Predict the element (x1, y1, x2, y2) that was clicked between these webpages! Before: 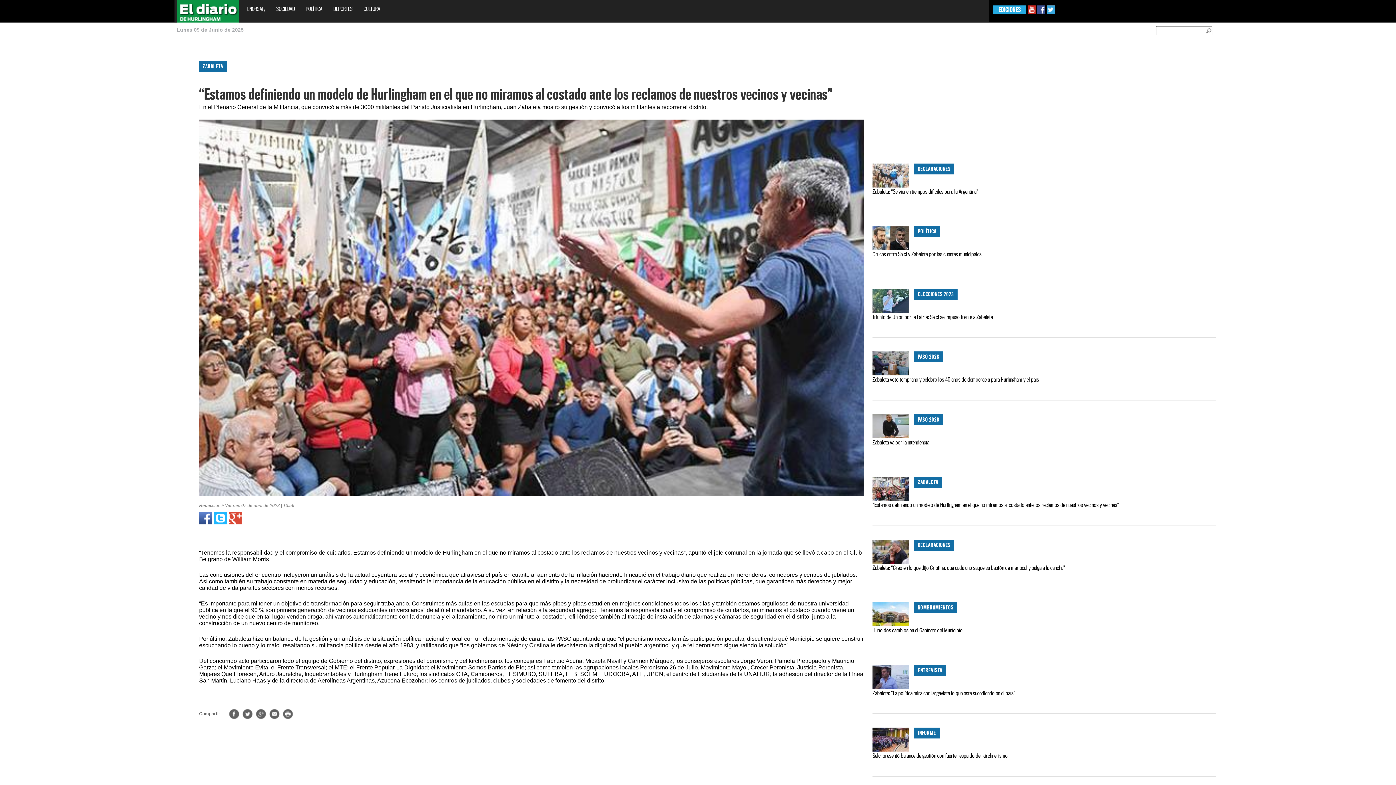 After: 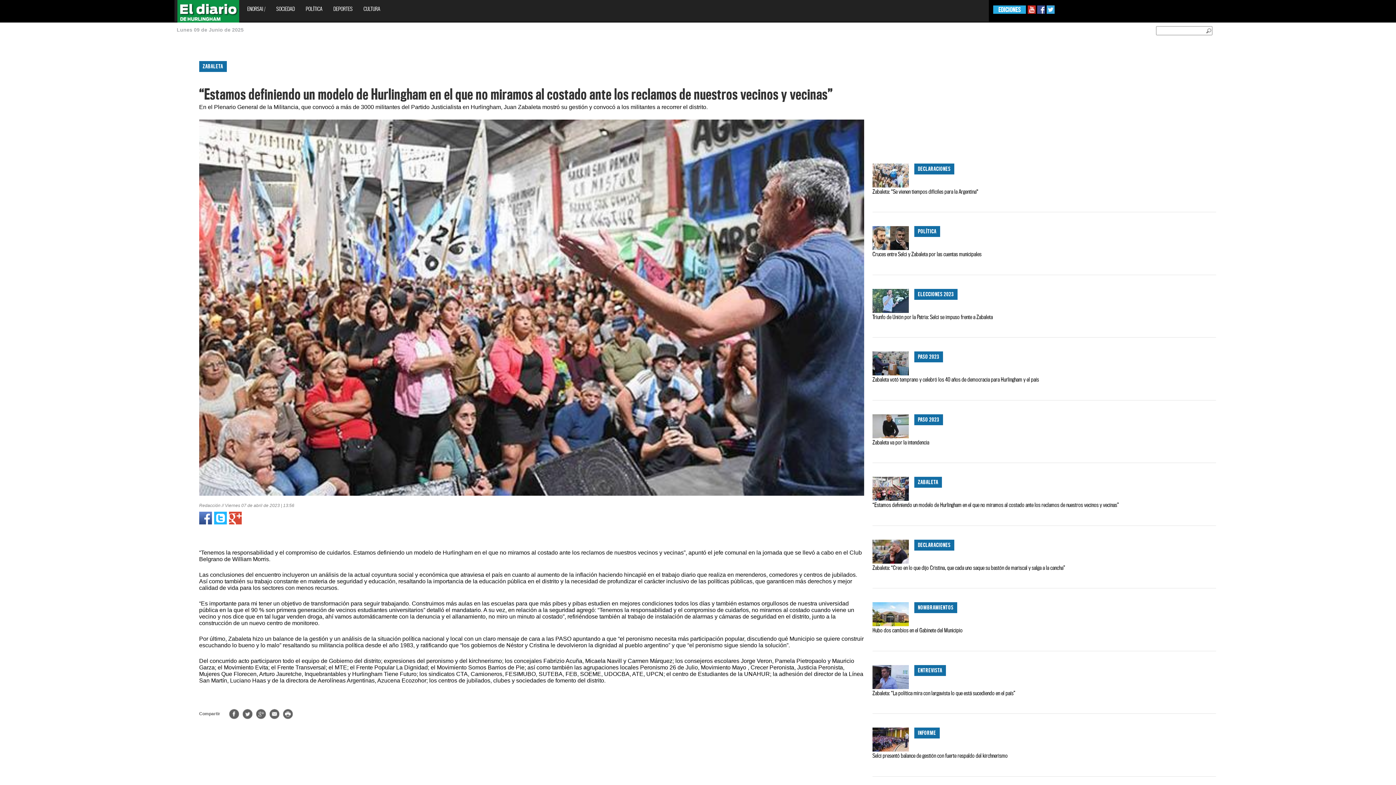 Action: bbox: (214, 514, 226, 520)